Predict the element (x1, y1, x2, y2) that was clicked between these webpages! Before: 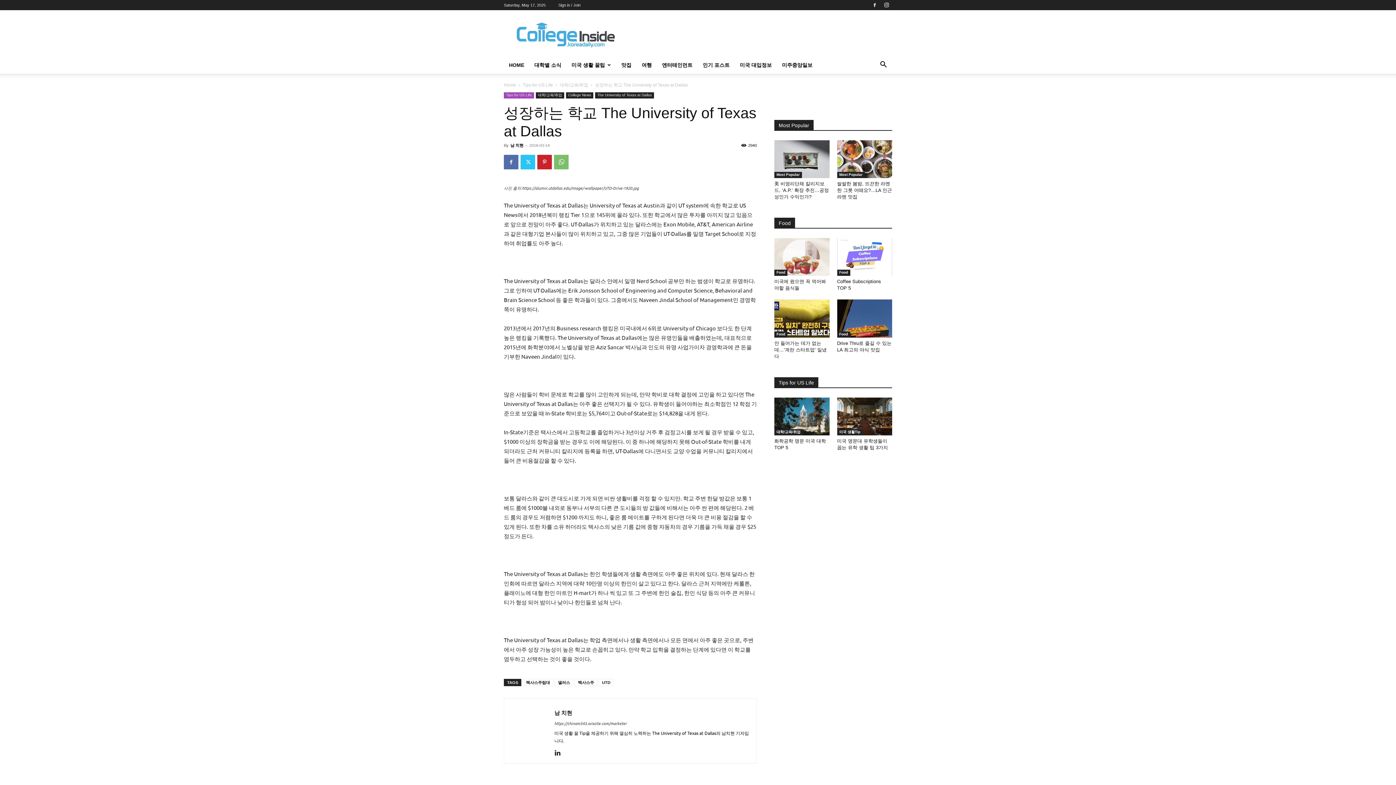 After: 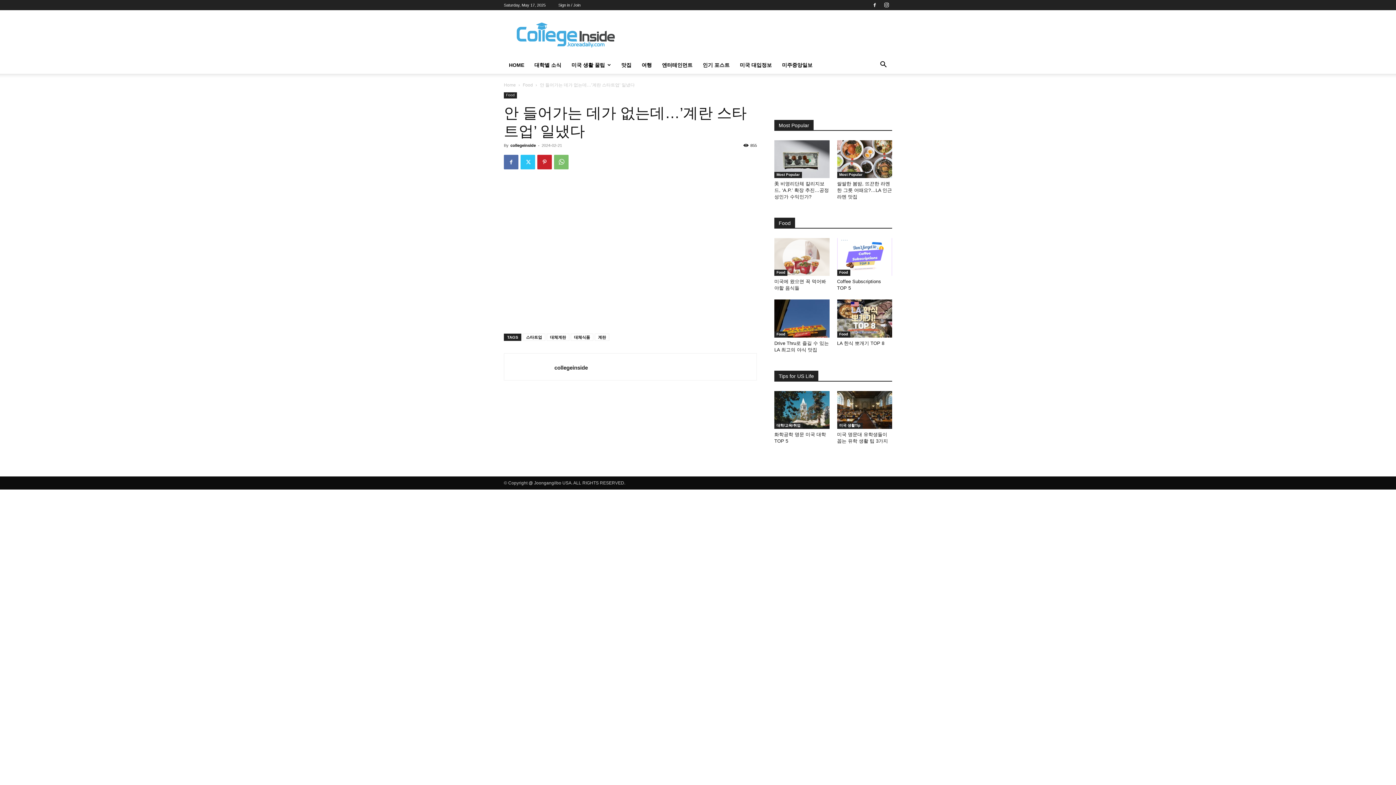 Action: bbox: (774, 340, 826, 359) label: 안 들어가는 데가 없는데…’계란 스타트업’ 일냈다